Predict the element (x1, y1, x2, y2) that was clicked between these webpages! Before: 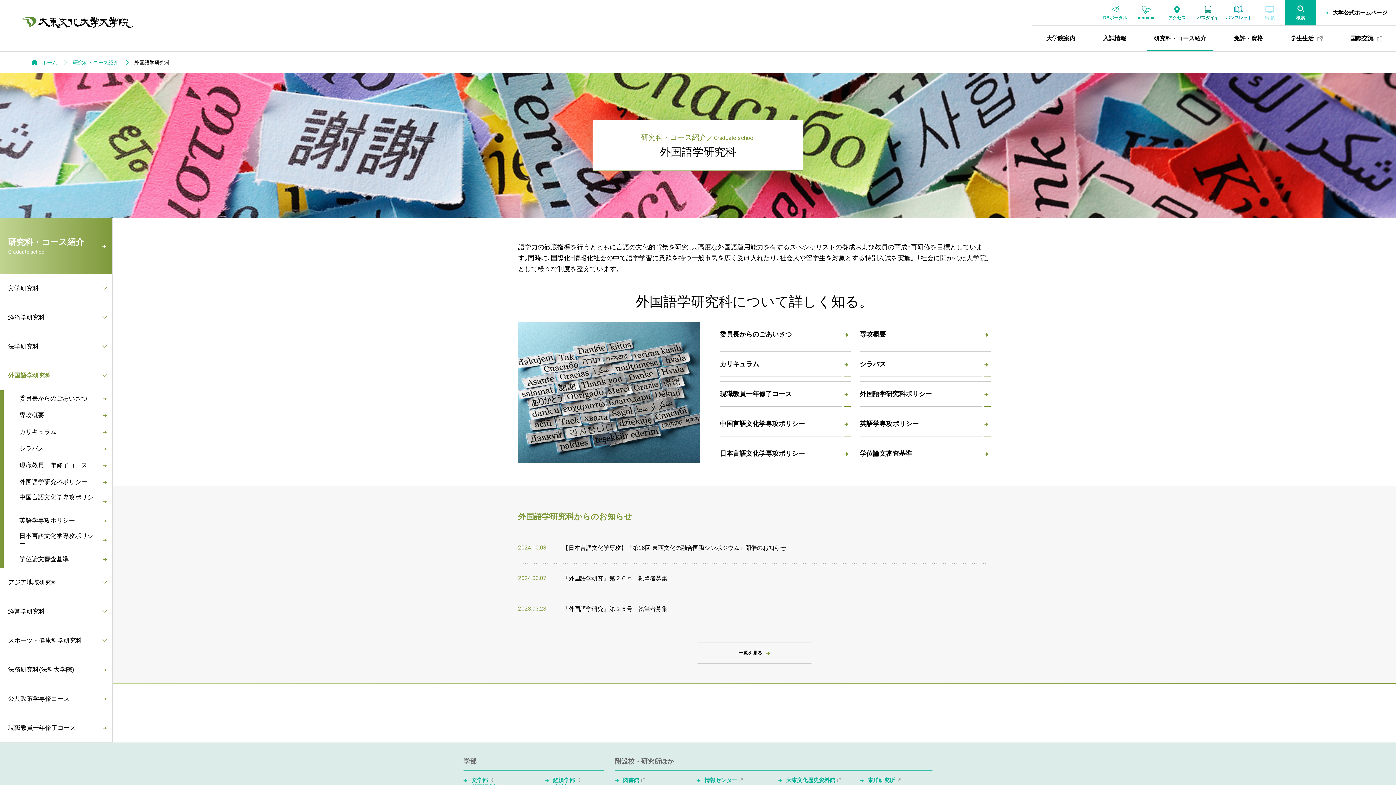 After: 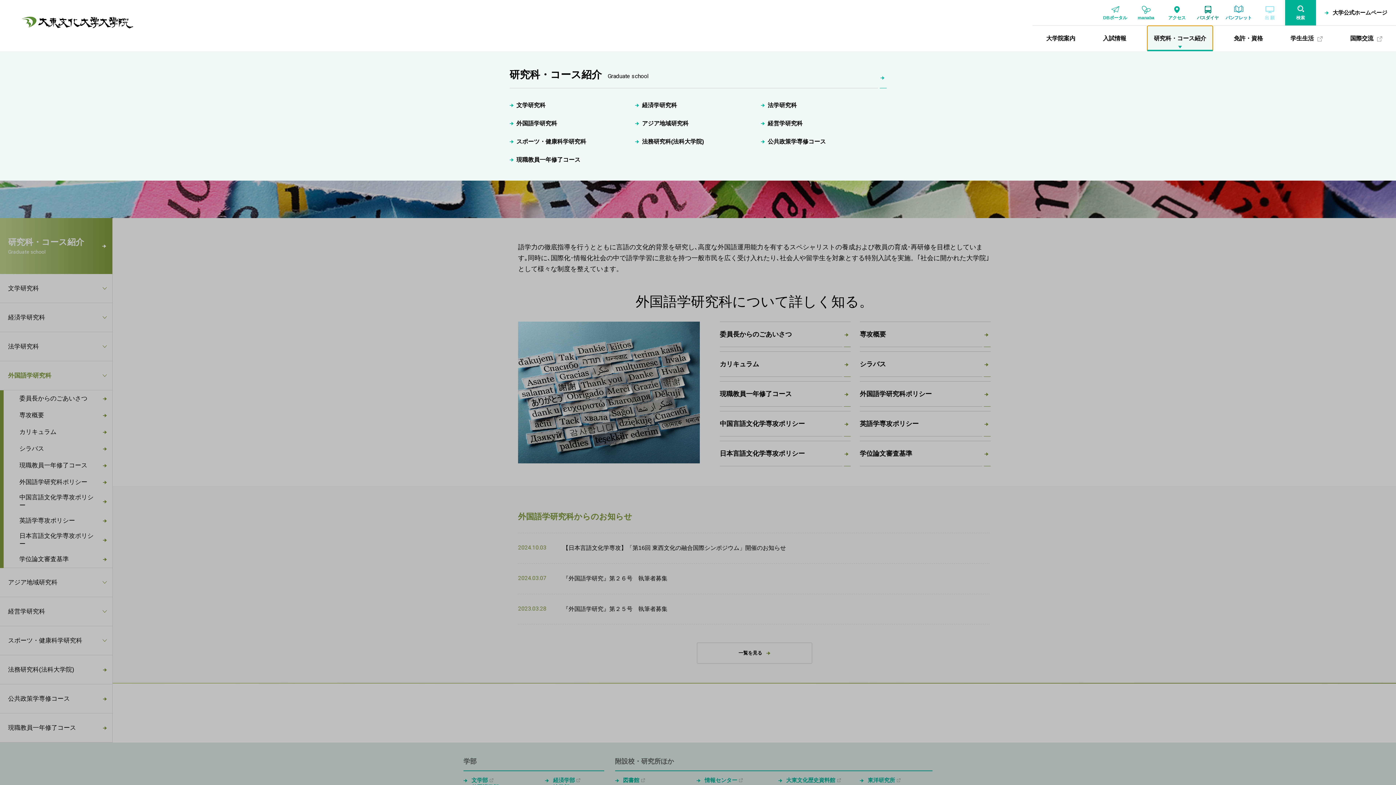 Action: bbox: (1147, 25, 1213, 51) label: 研究科・コース紹介